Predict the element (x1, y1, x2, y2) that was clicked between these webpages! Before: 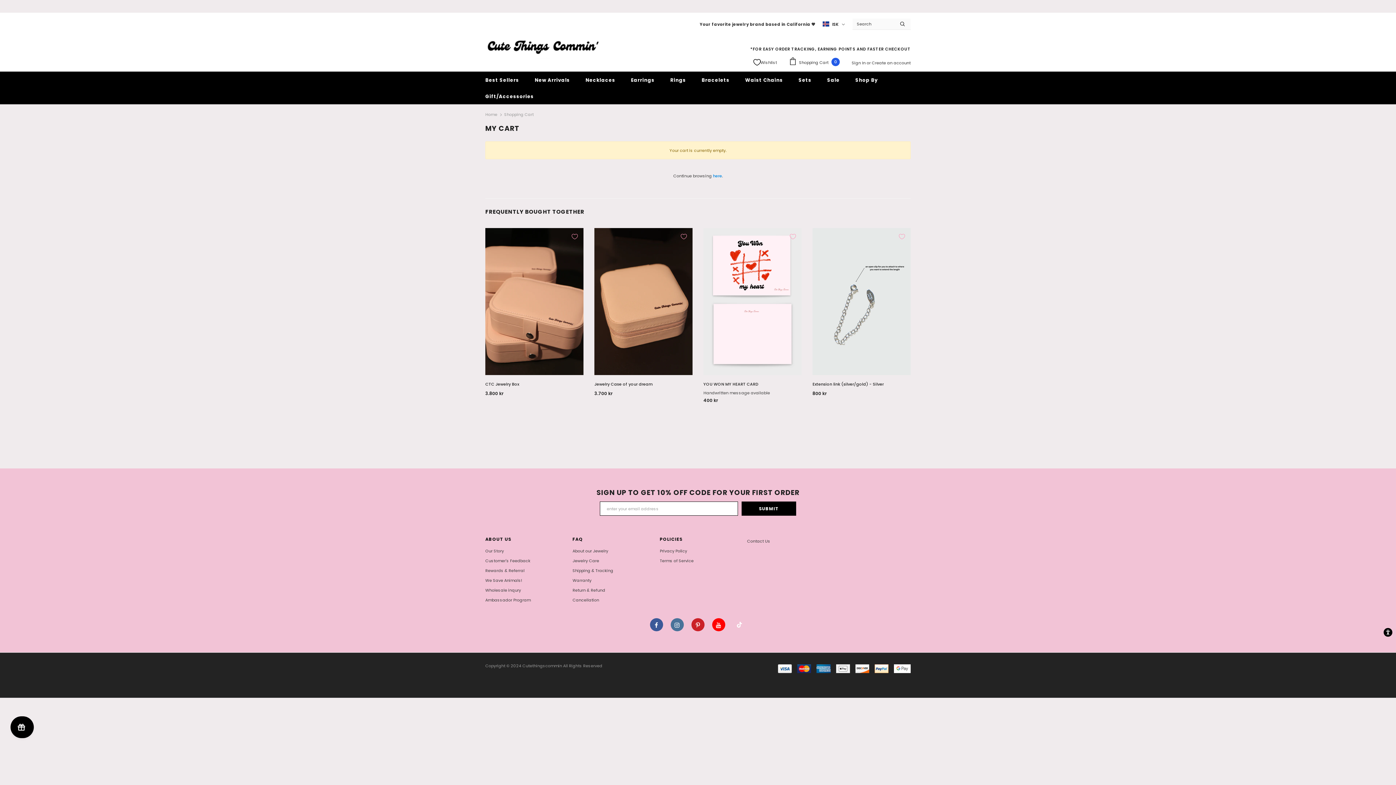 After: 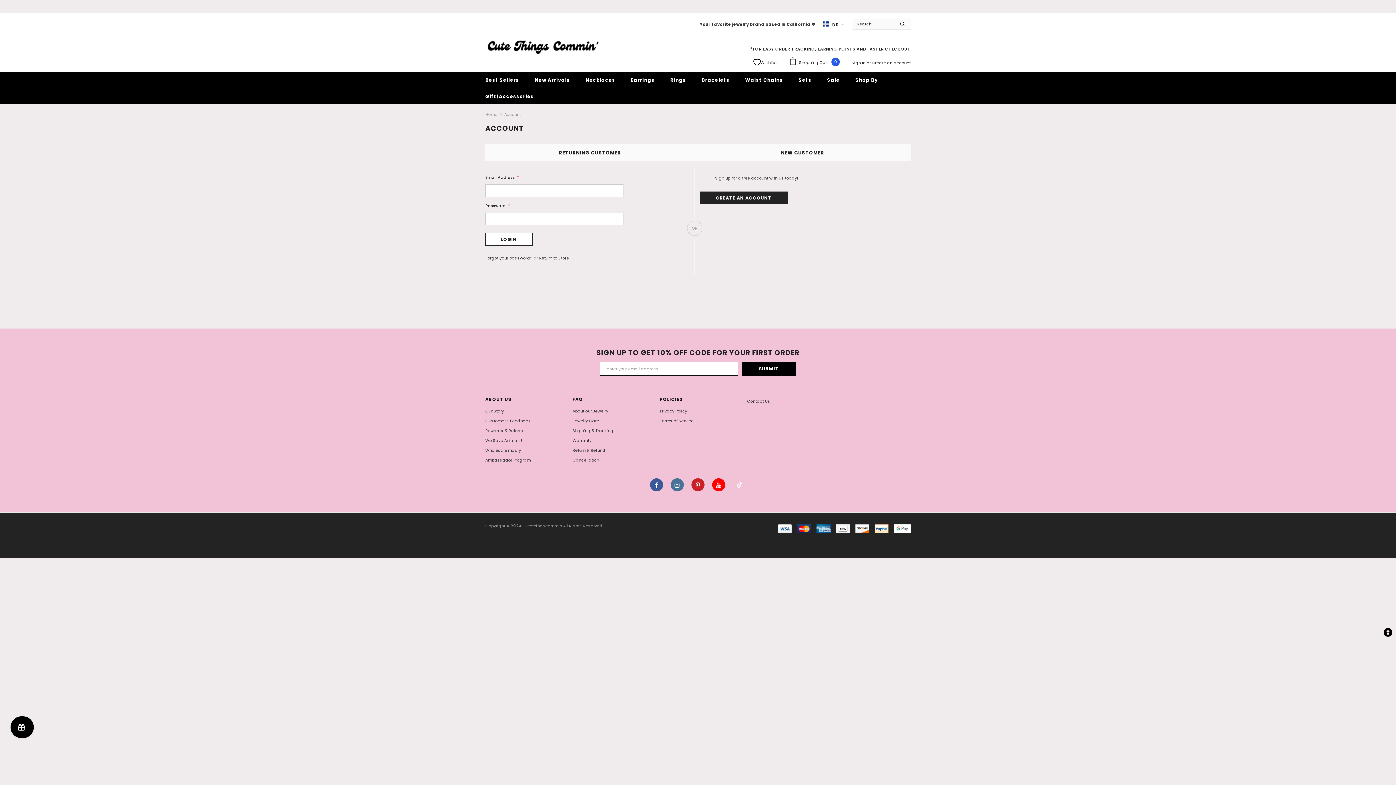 Action: label: Sign In  bbox: (852, 59, 866, 65)